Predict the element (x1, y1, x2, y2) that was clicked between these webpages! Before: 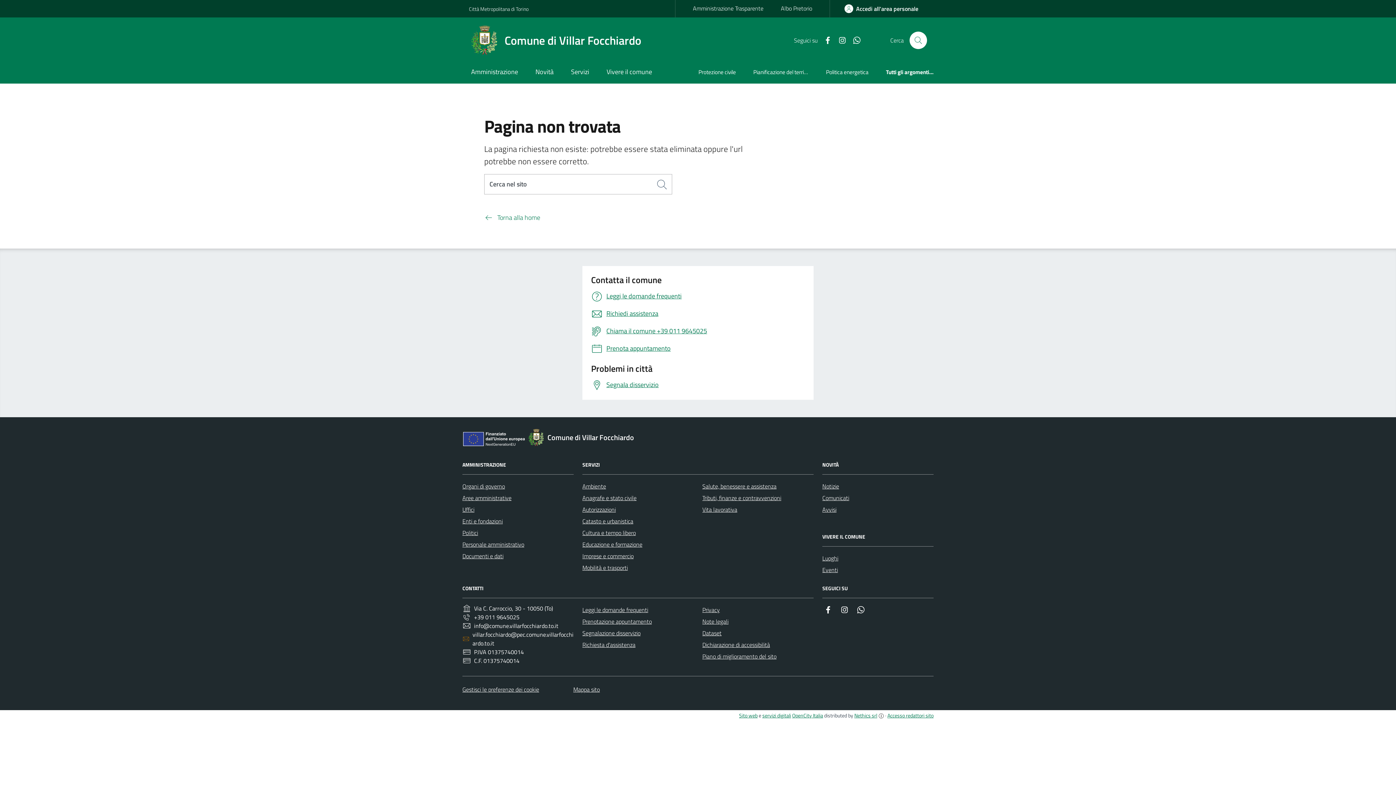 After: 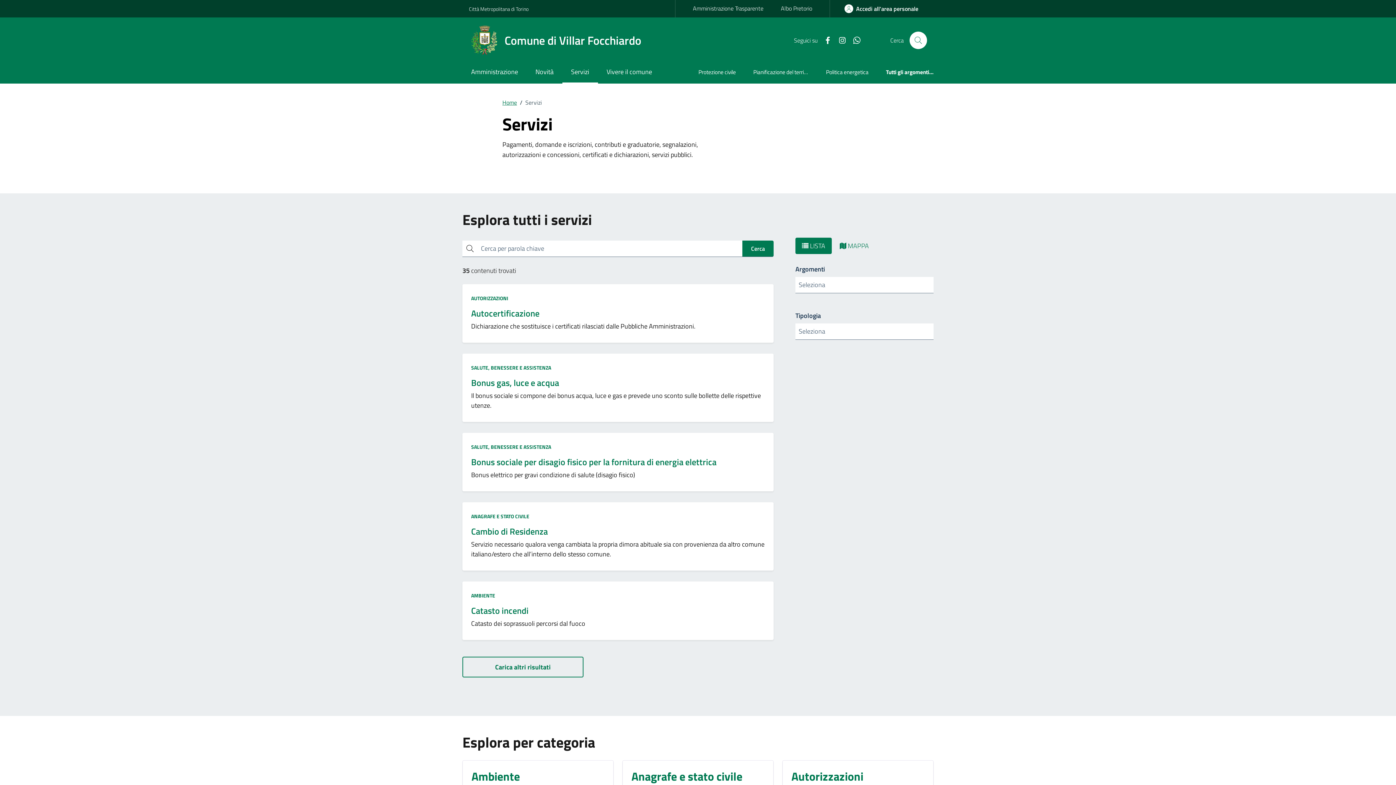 Action: bbox: (562, 61, 598, 83) label: Servizi